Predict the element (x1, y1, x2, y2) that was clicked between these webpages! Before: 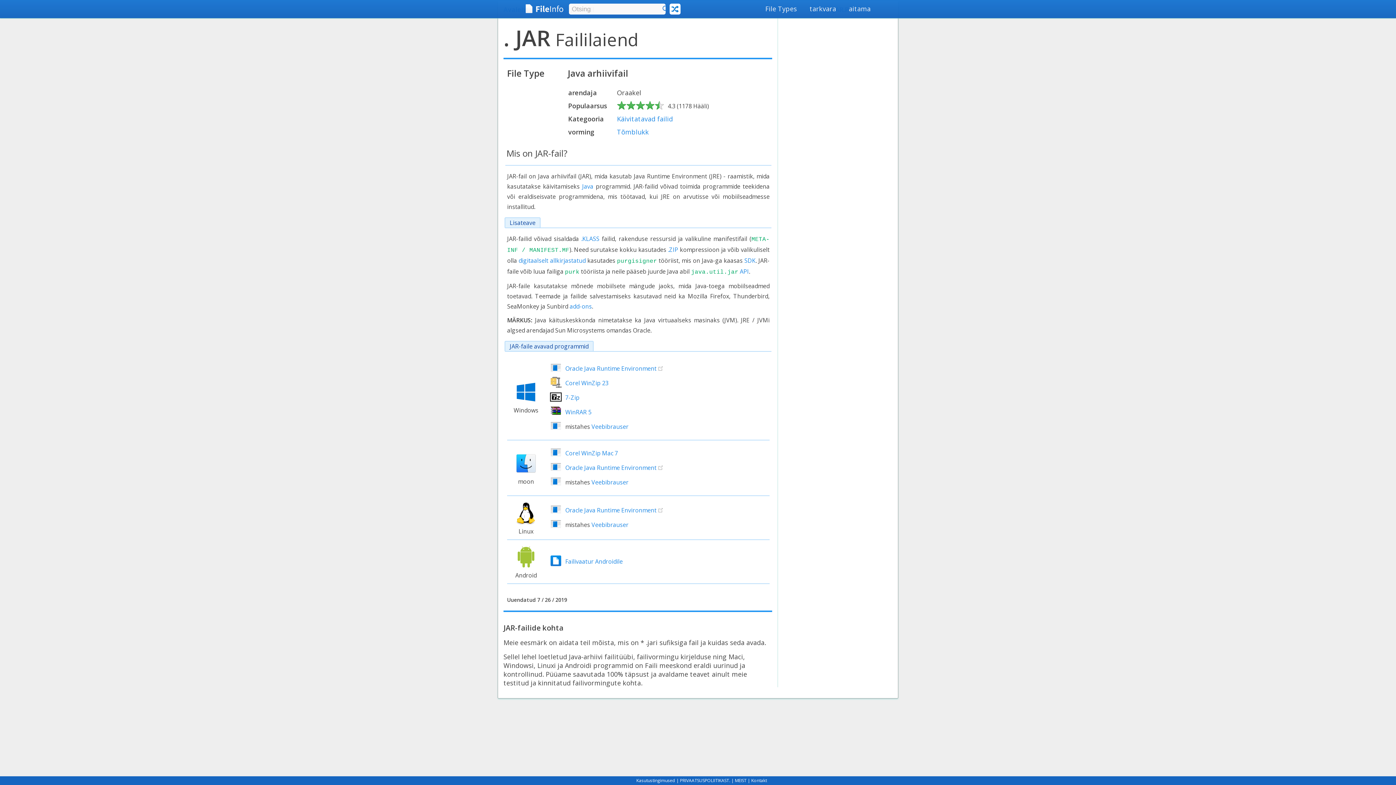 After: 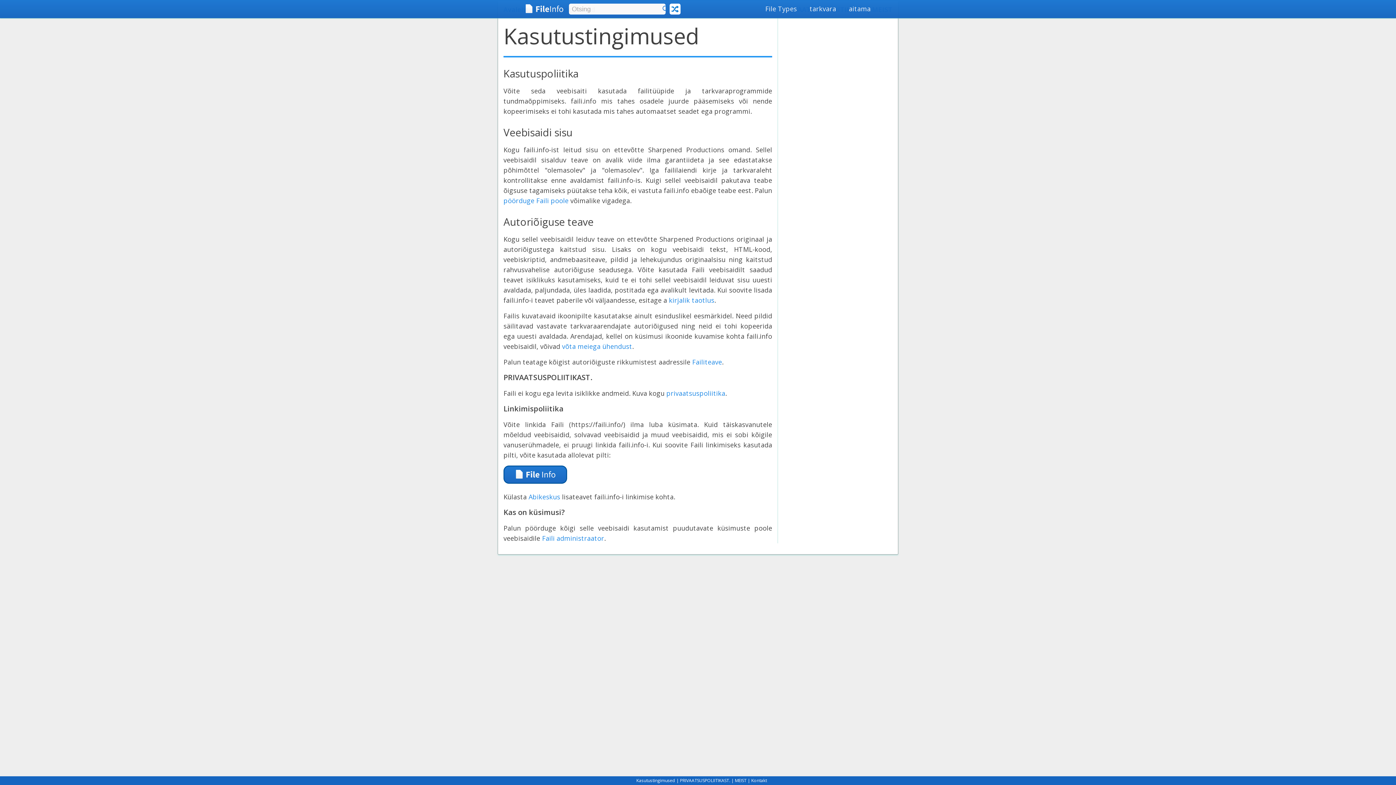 Action: label: Kasutustingimused bbox: (636, 777, 675, 784)